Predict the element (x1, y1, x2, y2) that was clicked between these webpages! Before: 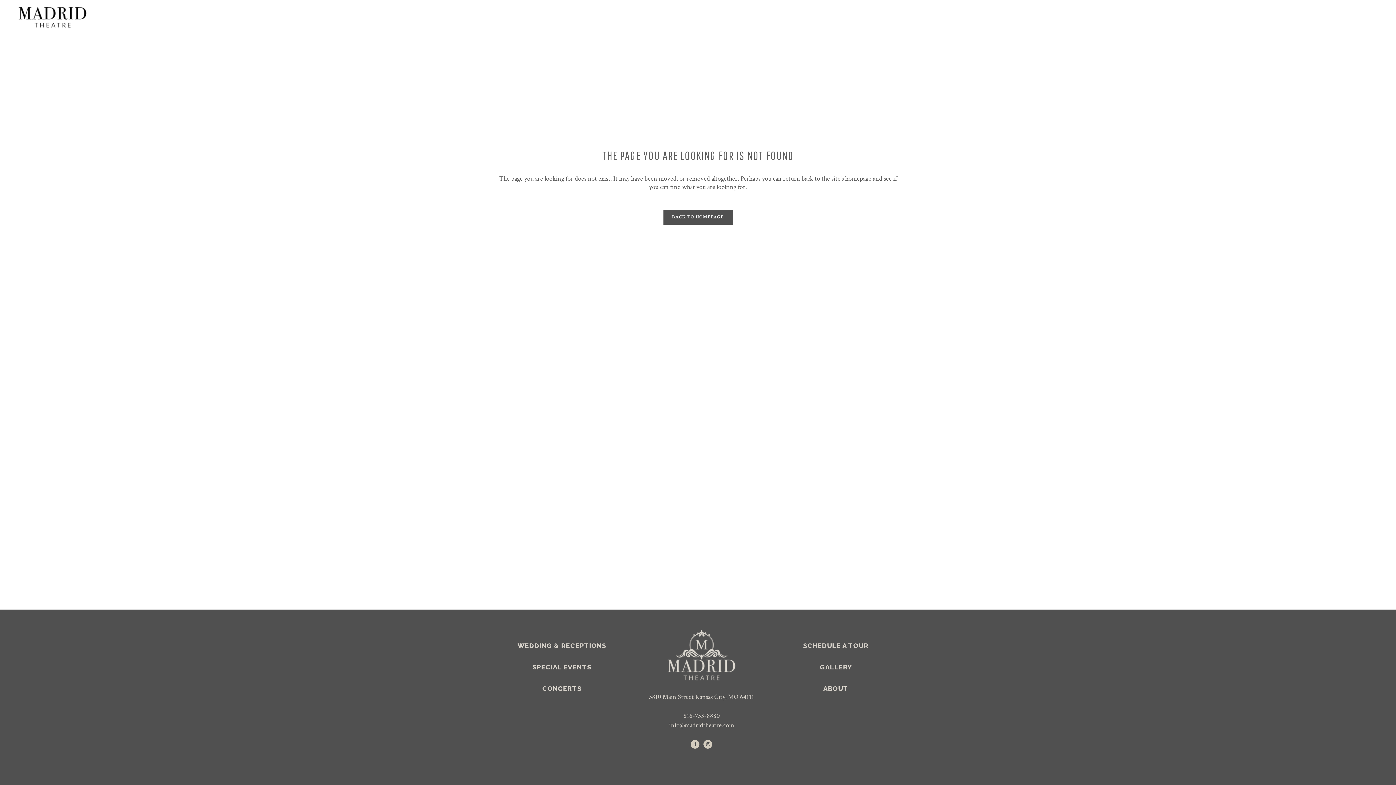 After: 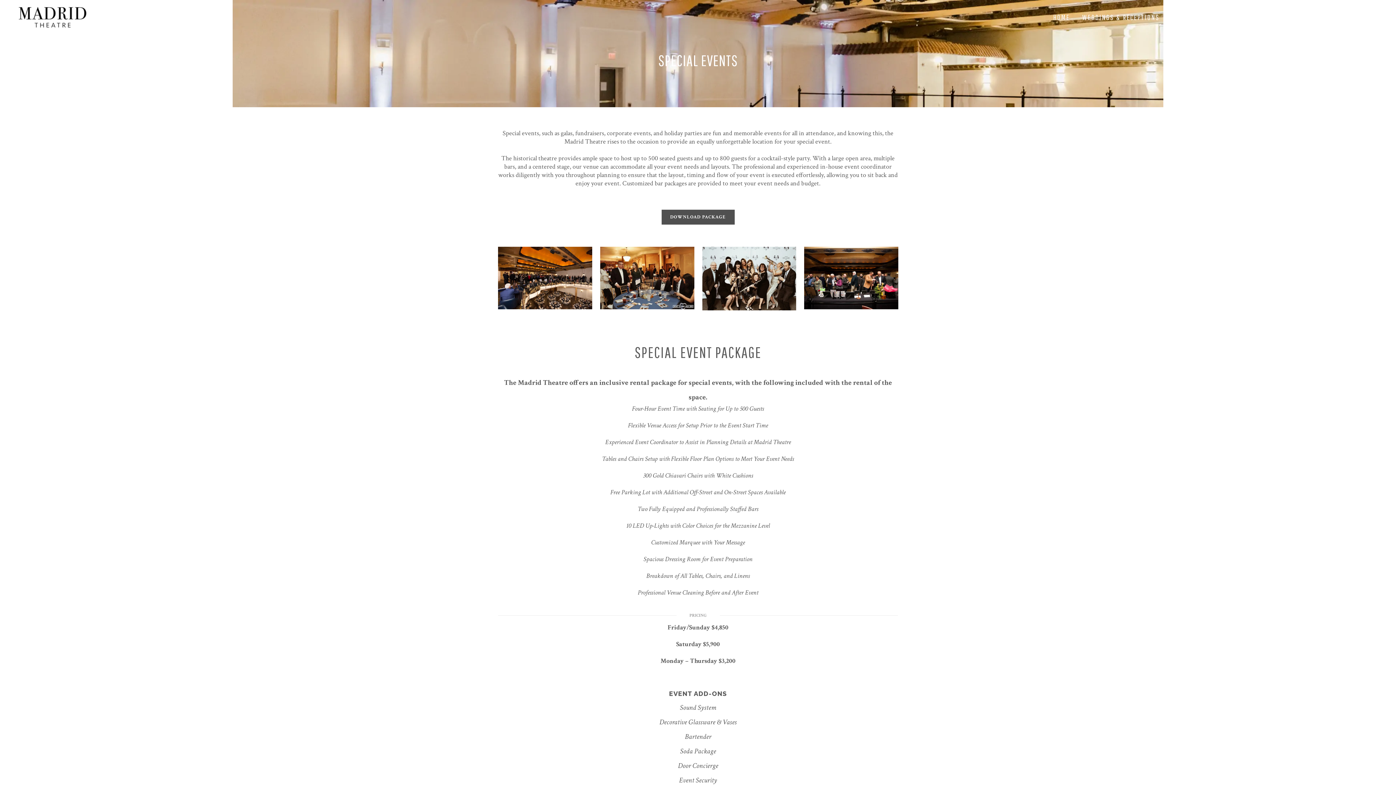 Action: bbox: (532, 663, 591, 671) label: SPECIAL EVENTS